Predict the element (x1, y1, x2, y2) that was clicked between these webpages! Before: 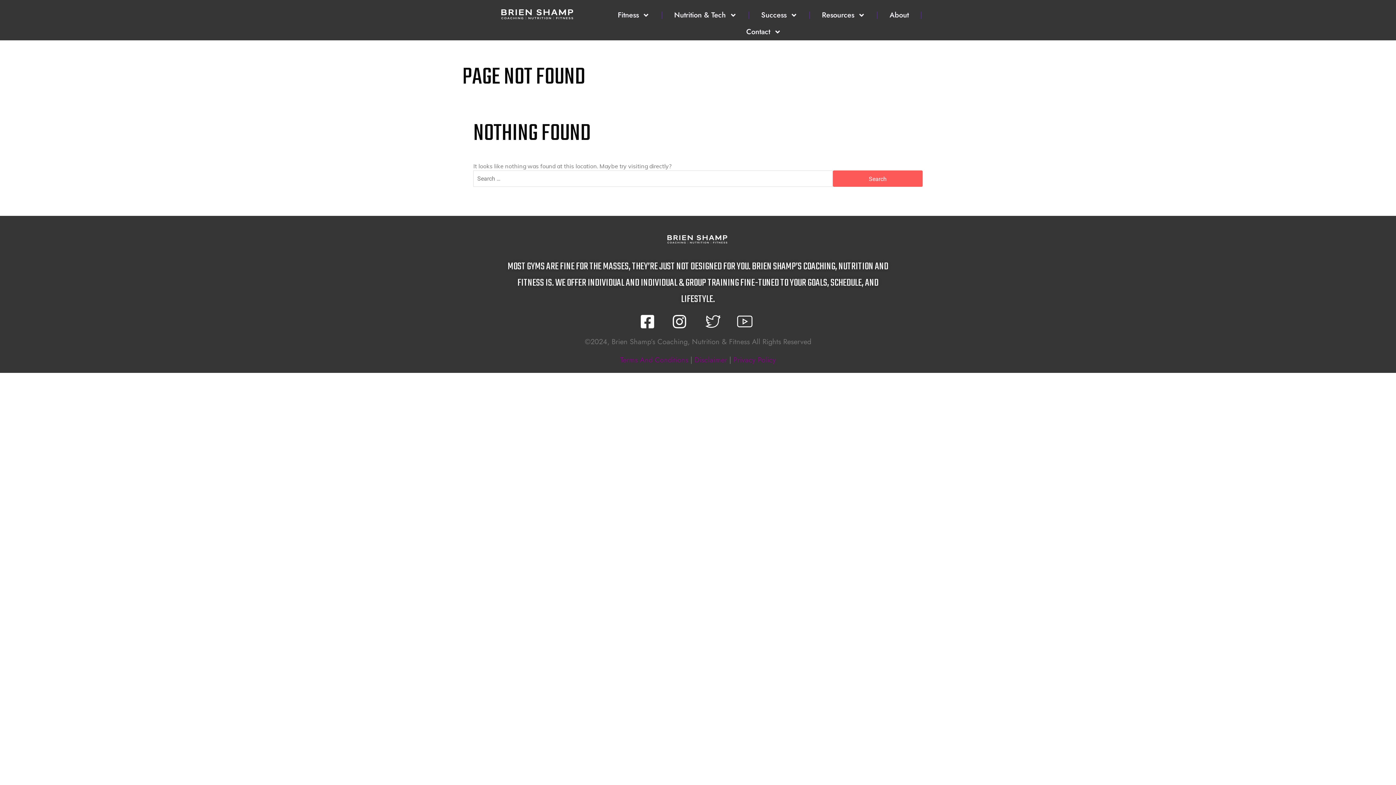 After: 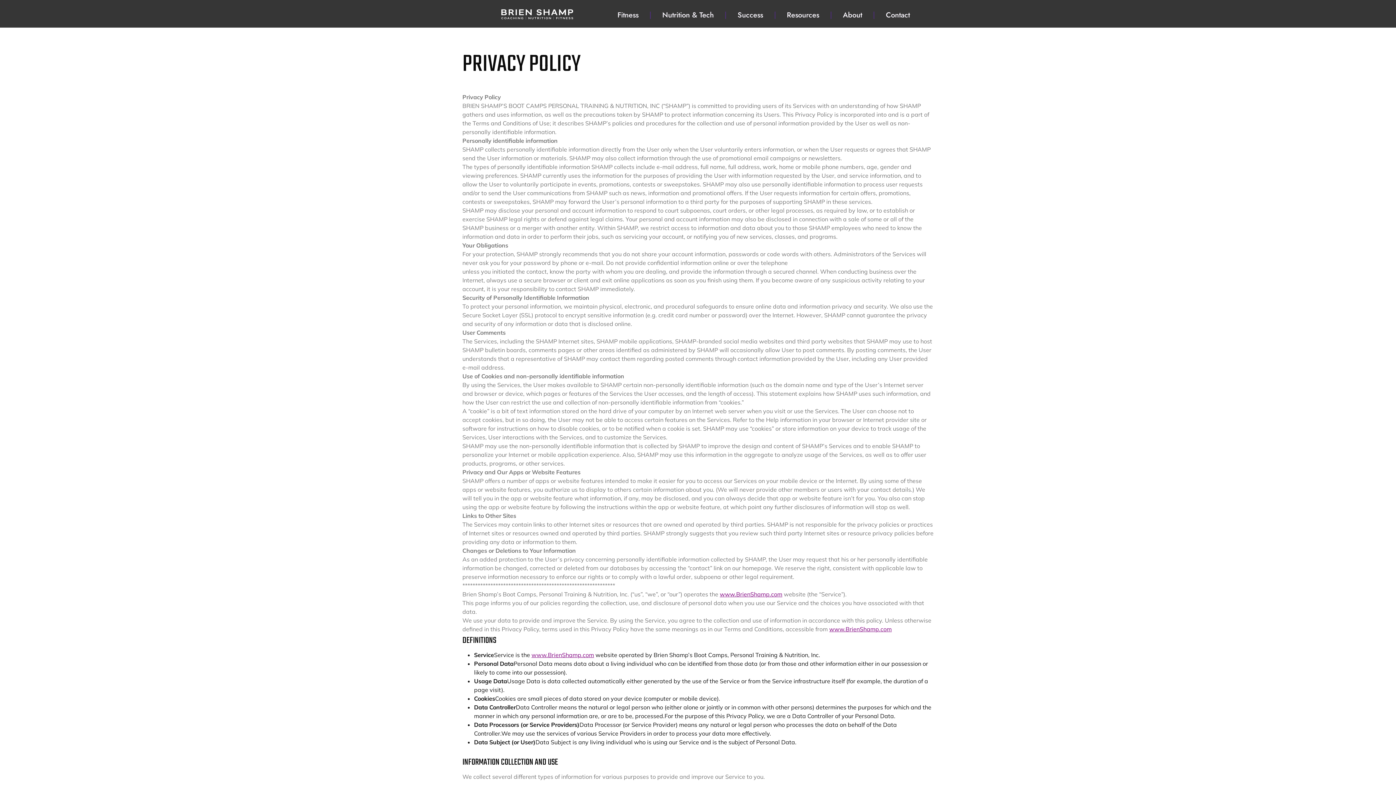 Action: label: Privacy Policy bbox: (733, 354, 776, 365)